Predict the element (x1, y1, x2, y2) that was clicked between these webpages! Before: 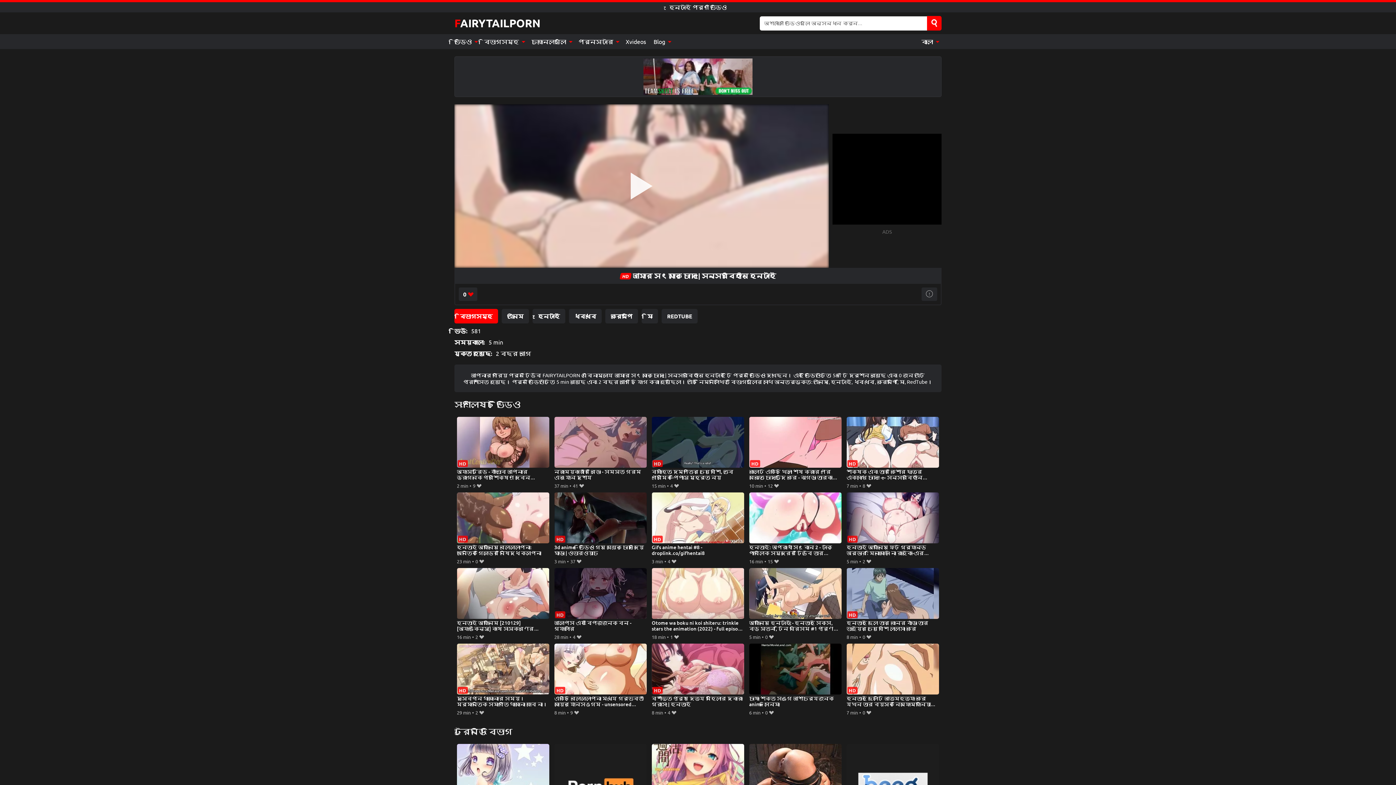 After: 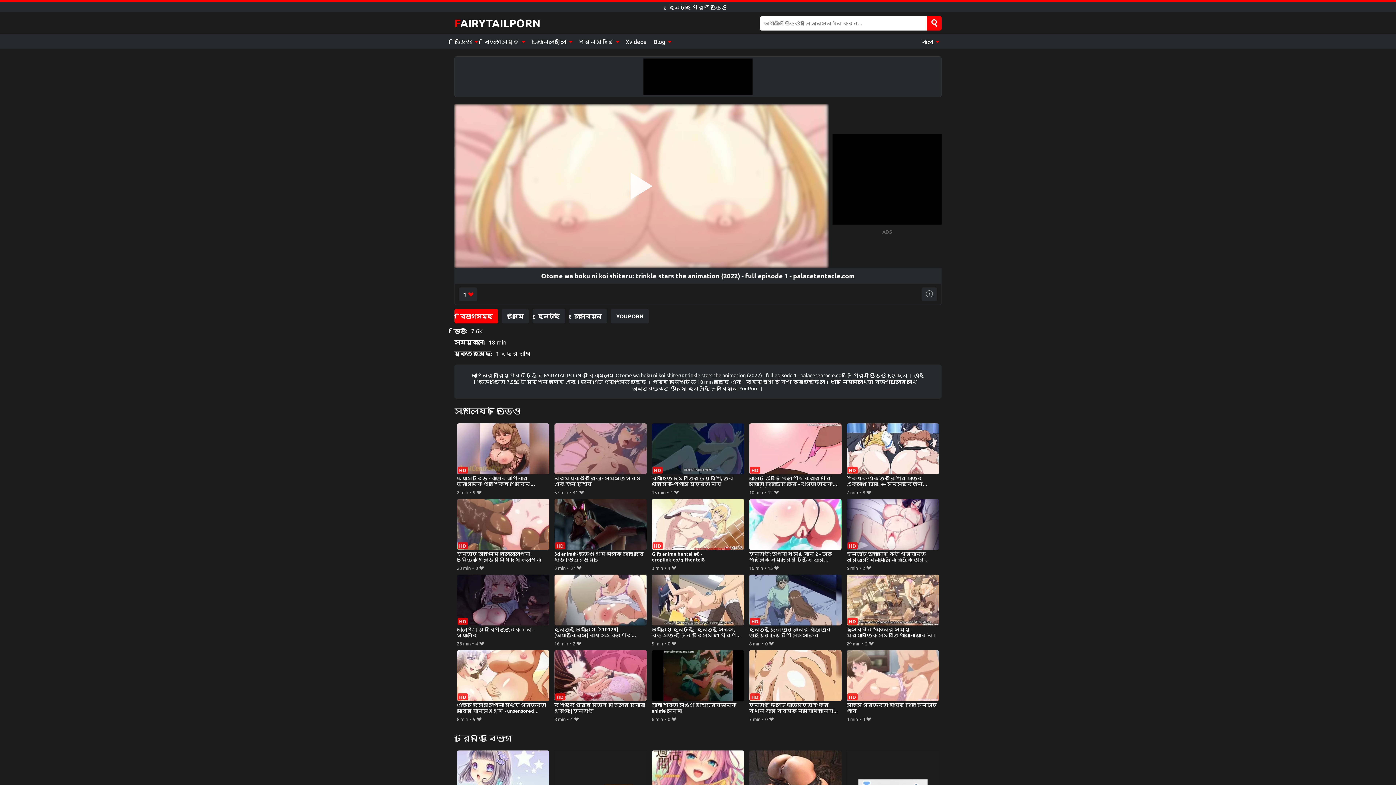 Action: label: Otome wa boku ni koi shiteru: trinkle stars the animation (2022) - full episode 1 - palacetentacle.com bbox: (651, 568, 744, 632)